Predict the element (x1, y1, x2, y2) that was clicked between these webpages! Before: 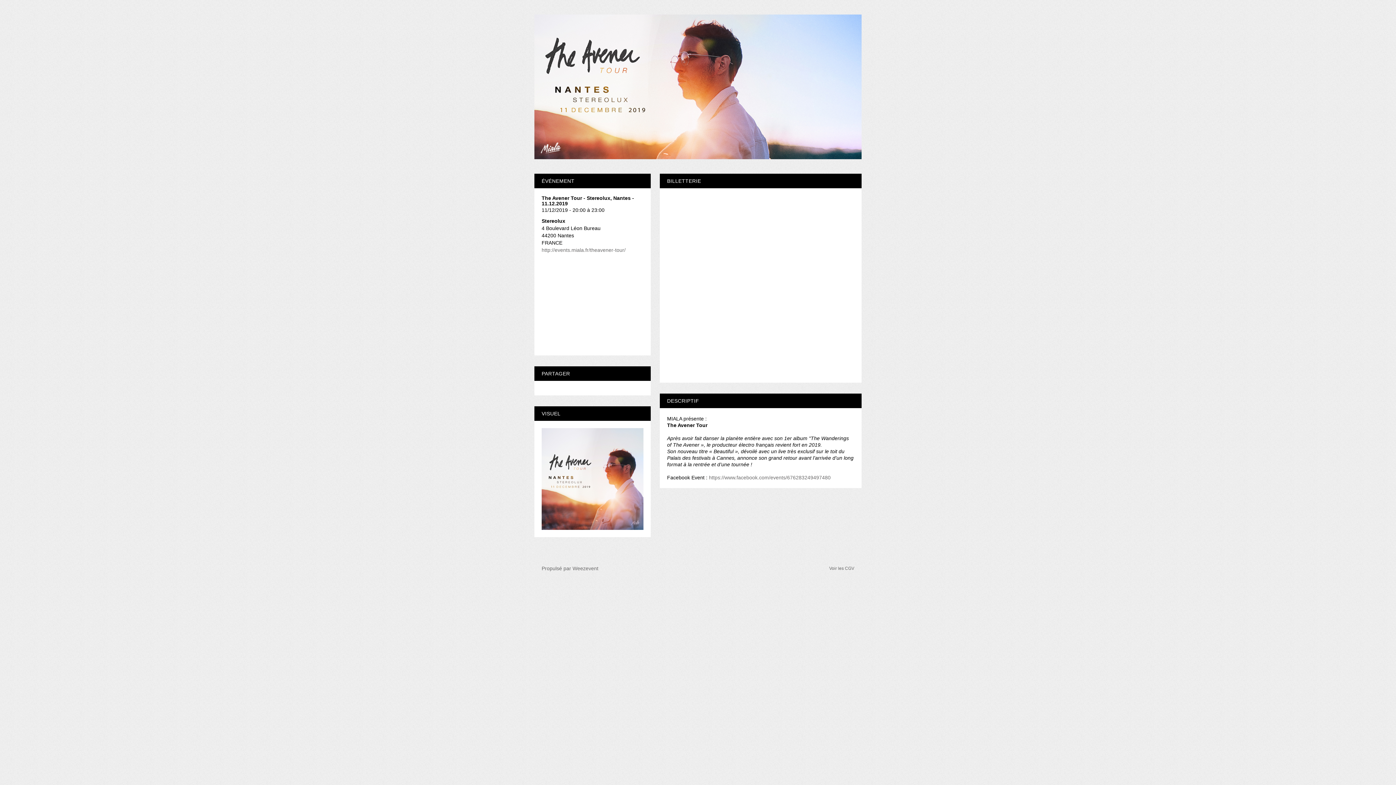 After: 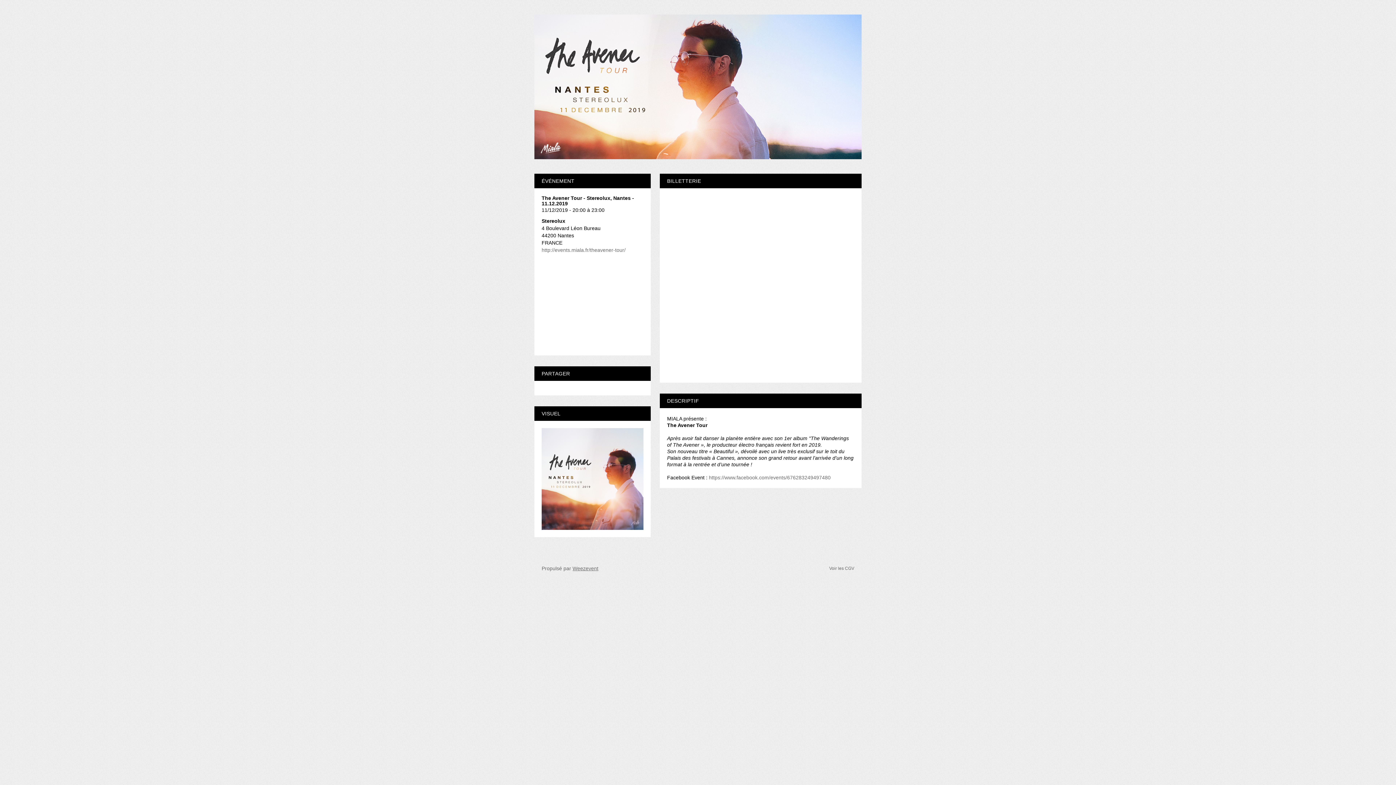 Action: label: Weezevent bbox: (572, 565, 598, 571)